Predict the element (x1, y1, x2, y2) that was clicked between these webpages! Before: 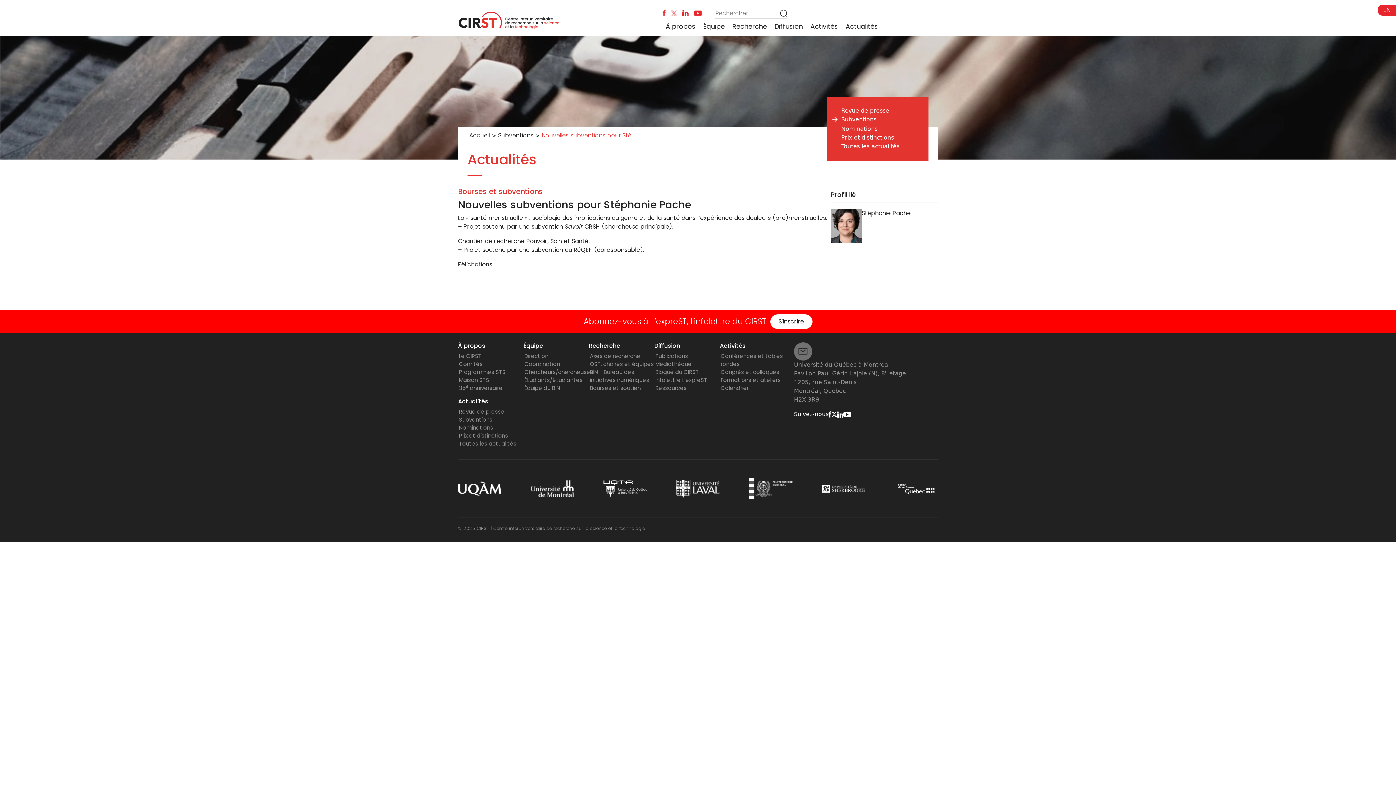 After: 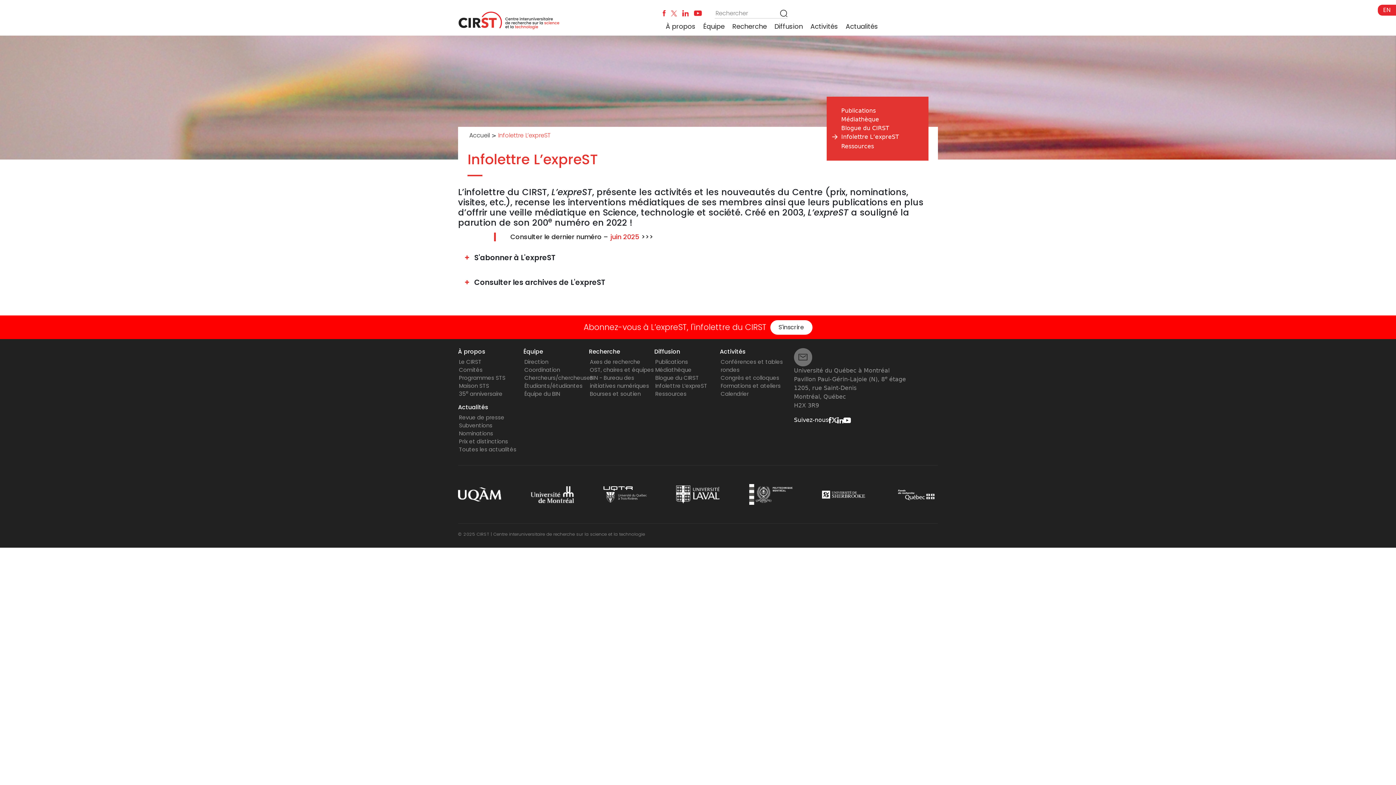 Action: label: Infolettre L’expreST bbox: (655, 376, 707, 384)